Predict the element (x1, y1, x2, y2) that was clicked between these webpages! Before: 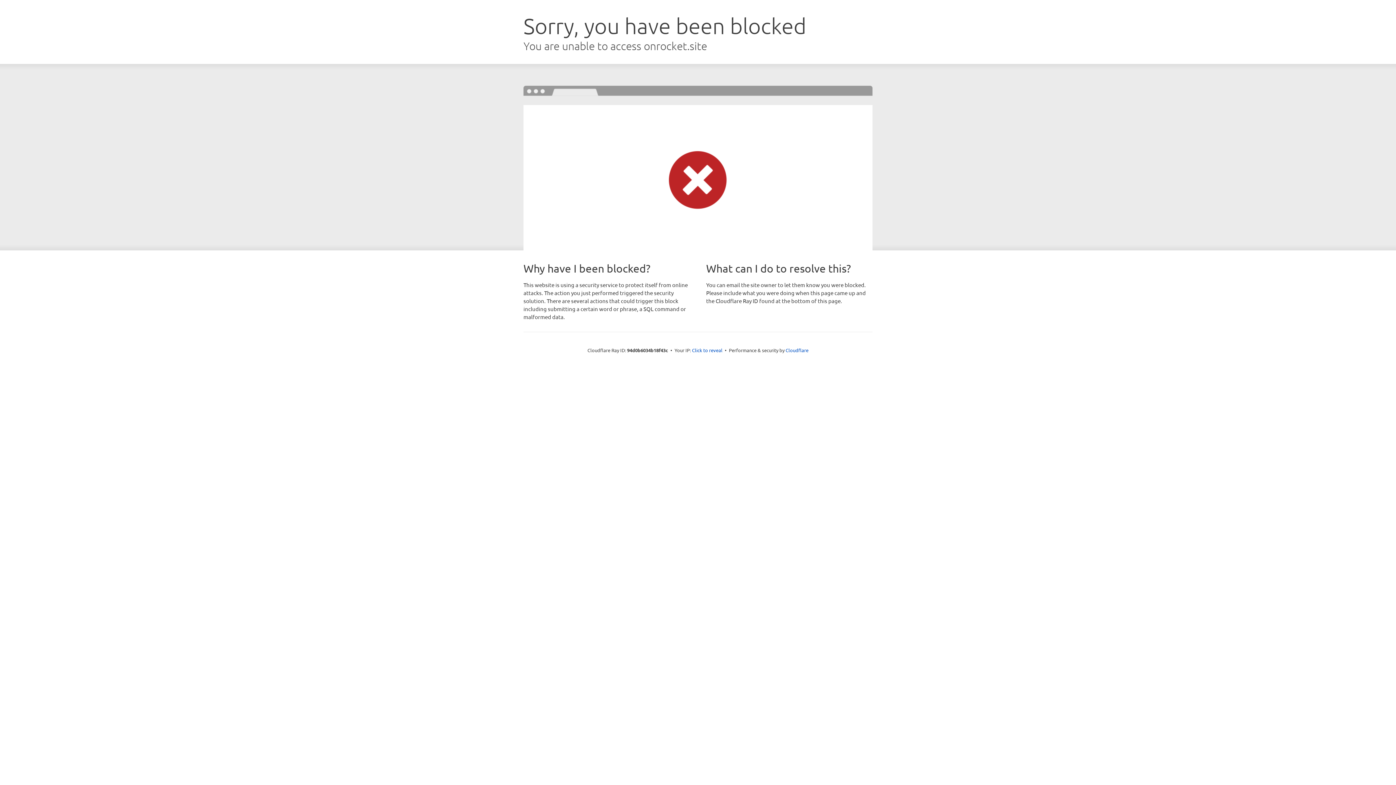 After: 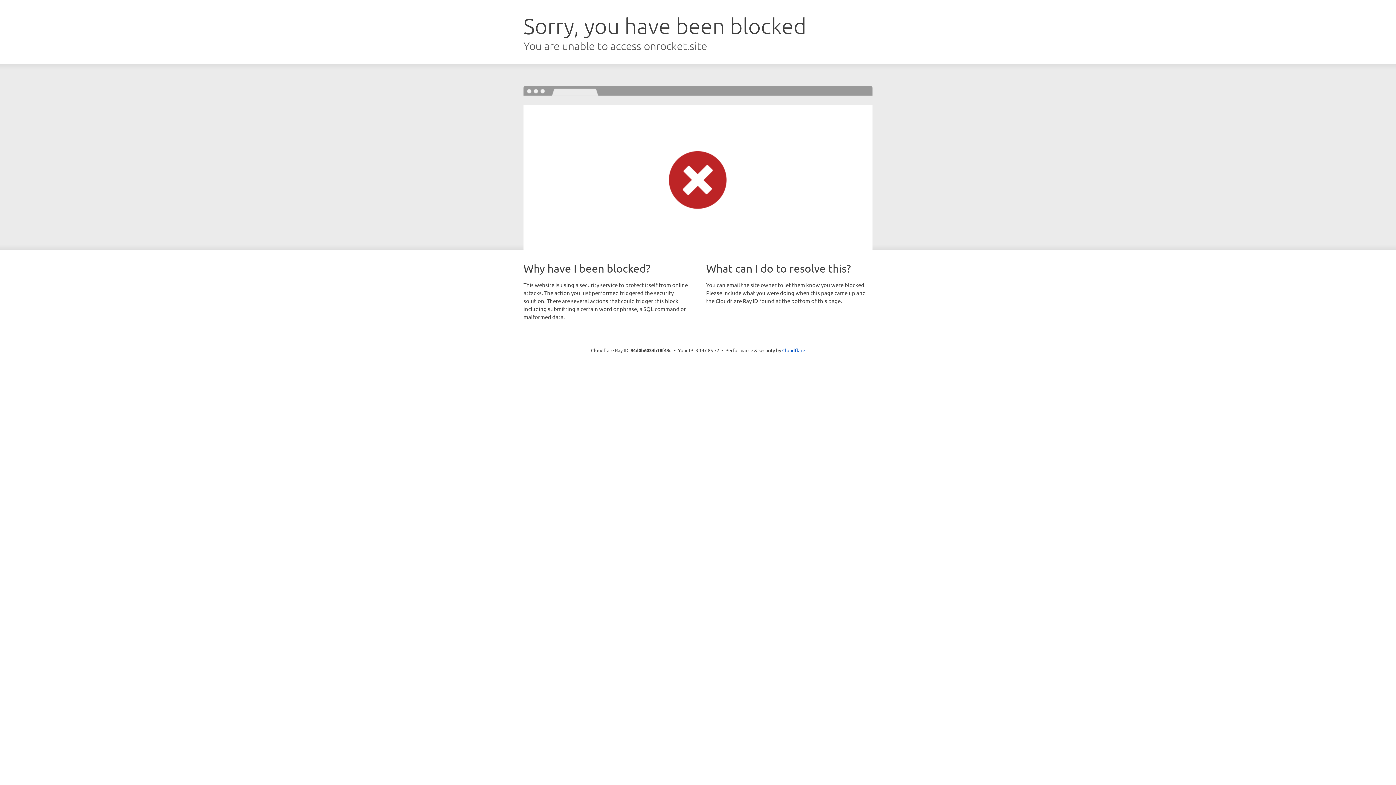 Action: bbox: (692, 346, 722, 353) label: Click to reveal